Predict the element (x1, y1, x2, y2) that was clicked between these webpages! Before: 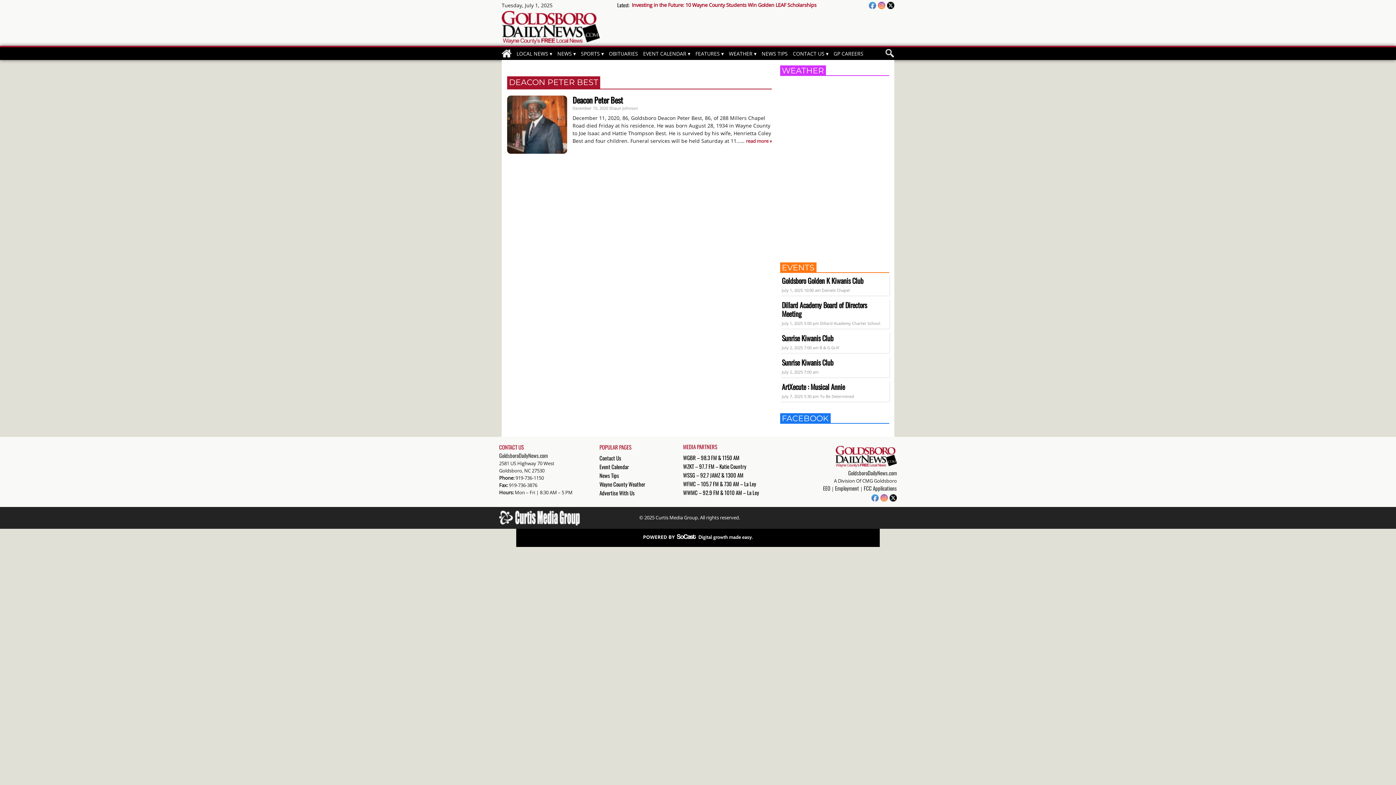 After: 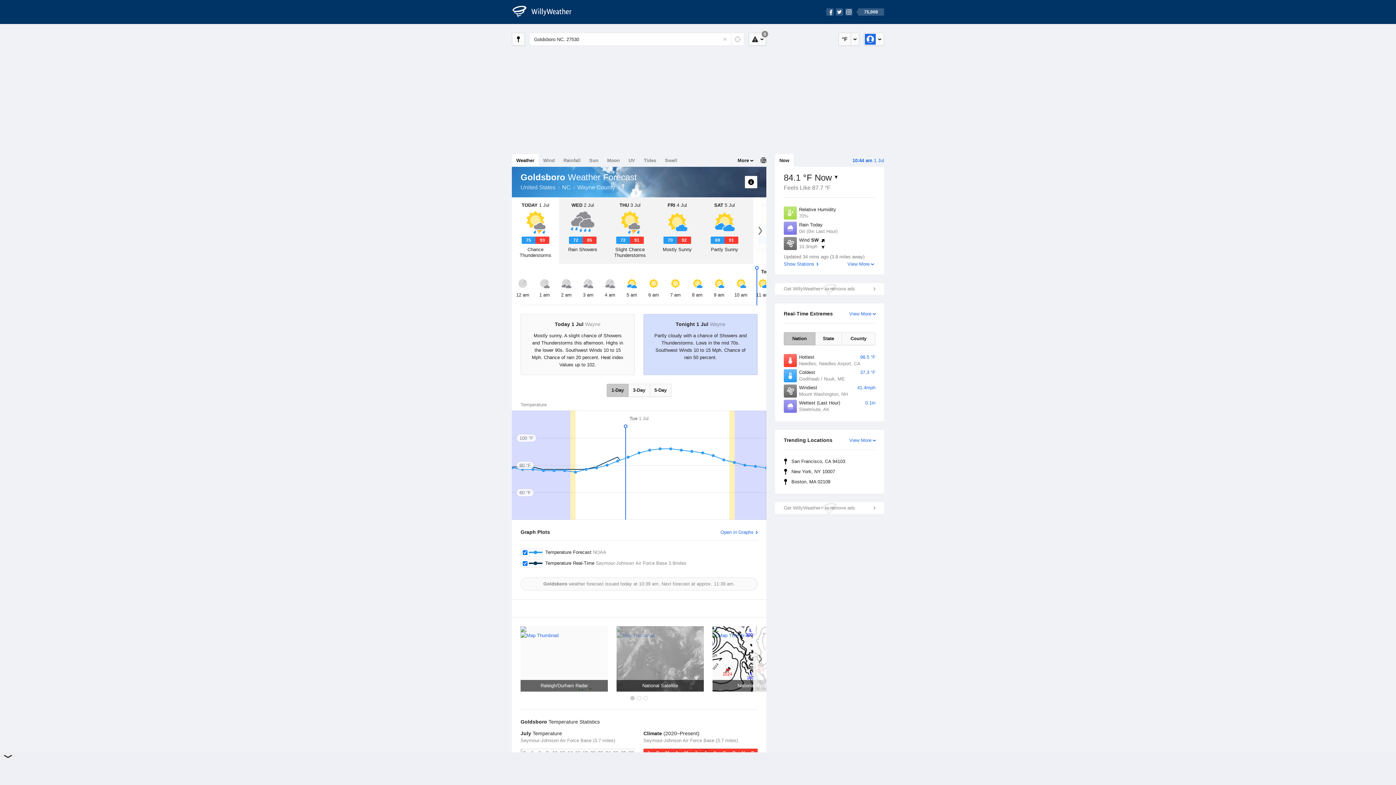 Action: label: https://www.willyweather.com/nc/wayne-county/goldsboro.html bbox: (780, 155, 889, 162)